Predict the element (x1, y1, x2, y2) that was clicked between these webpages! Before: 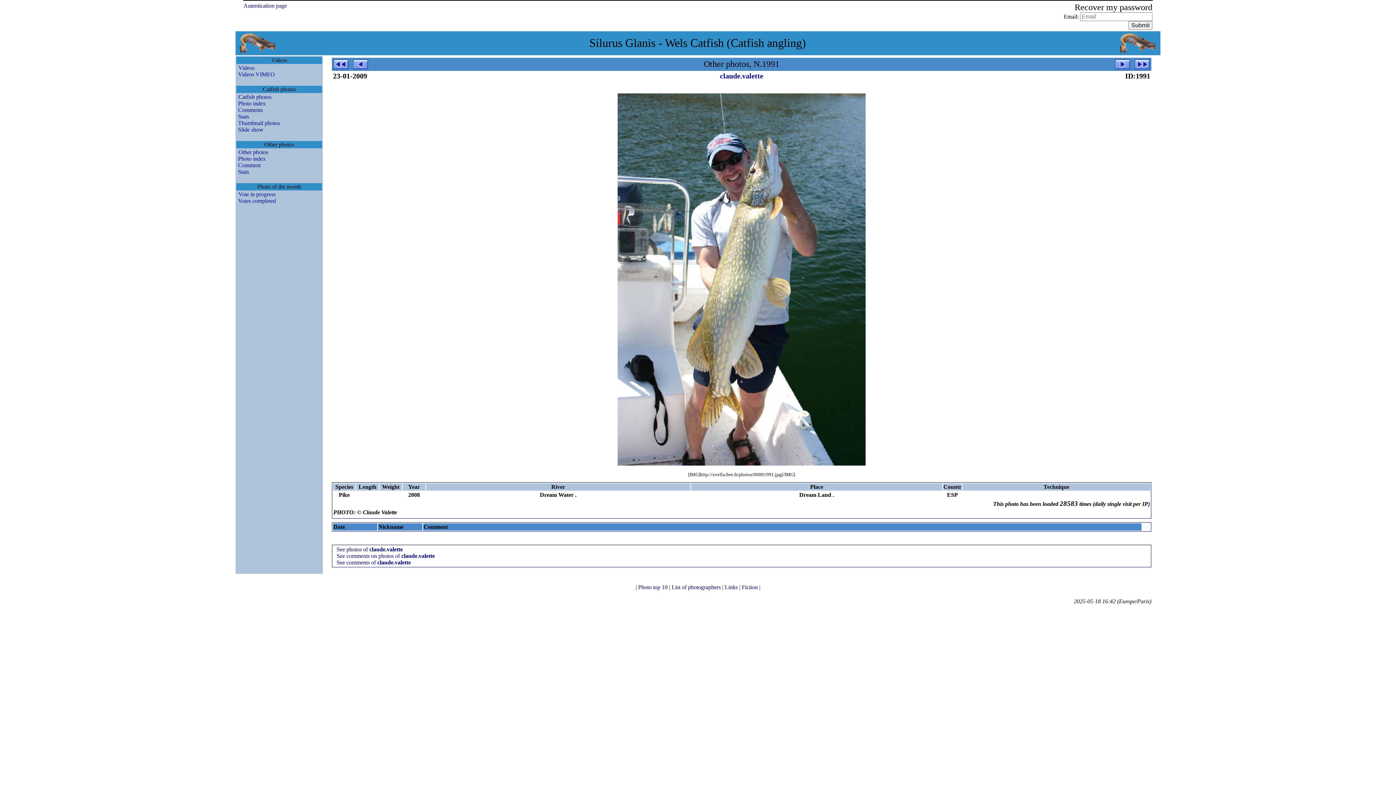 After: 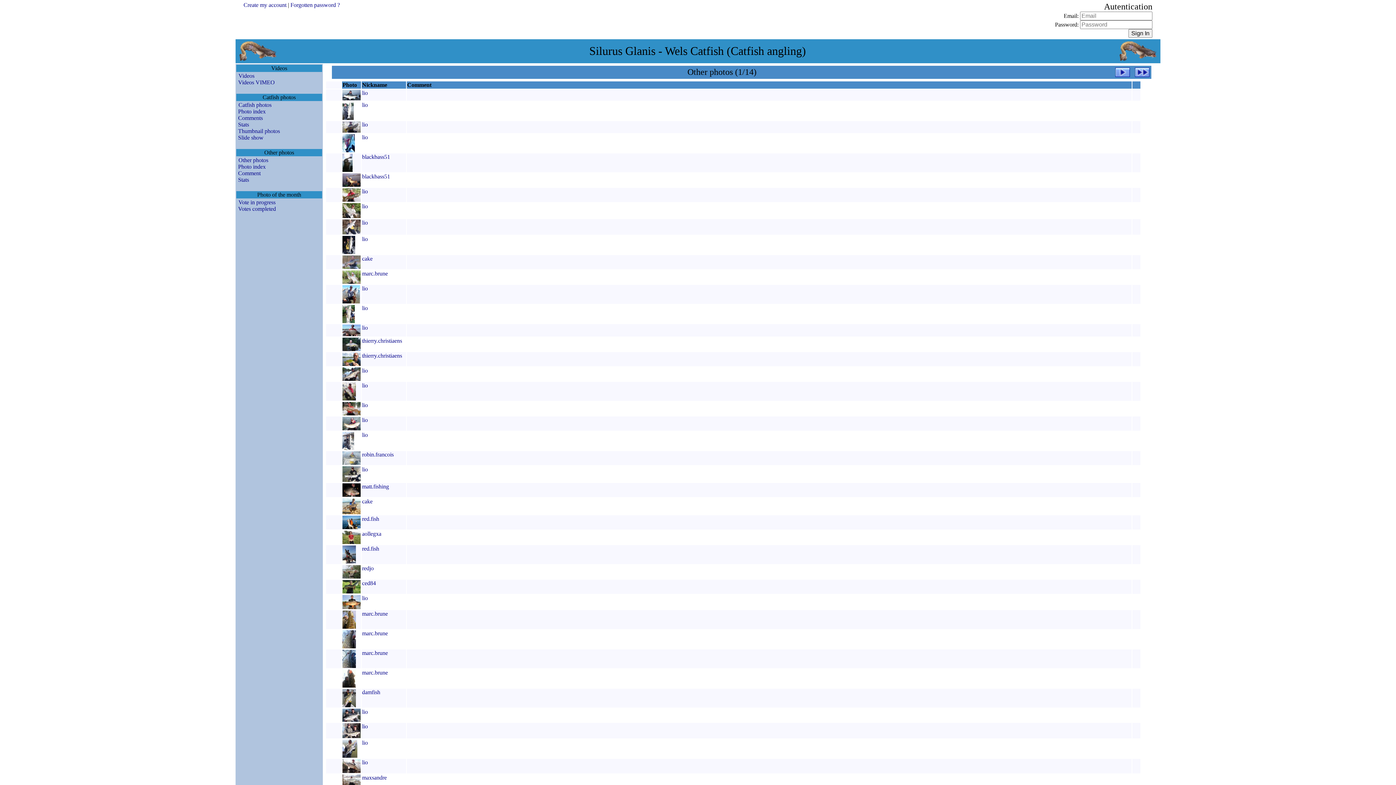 Action: label: Photo index bbox: (236, 155, 265, 161)